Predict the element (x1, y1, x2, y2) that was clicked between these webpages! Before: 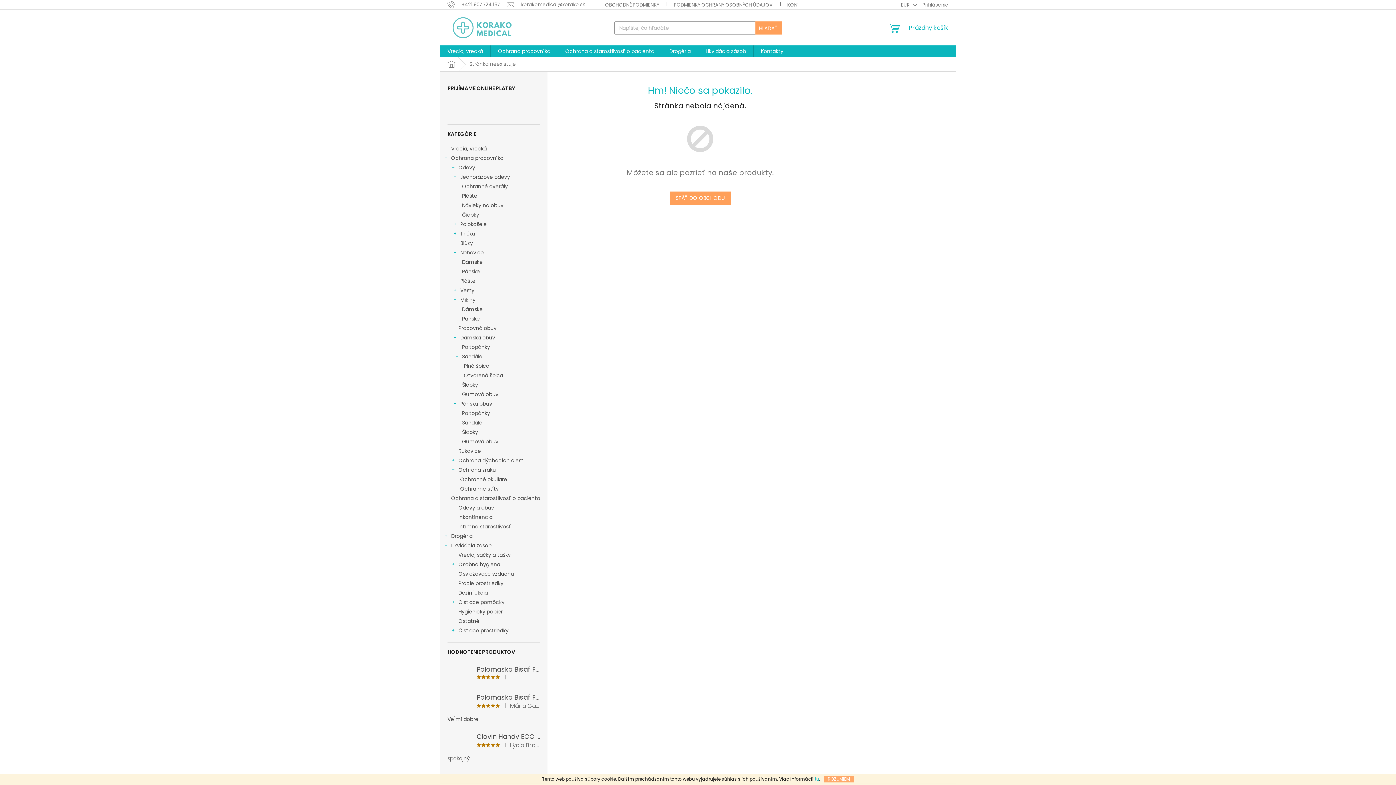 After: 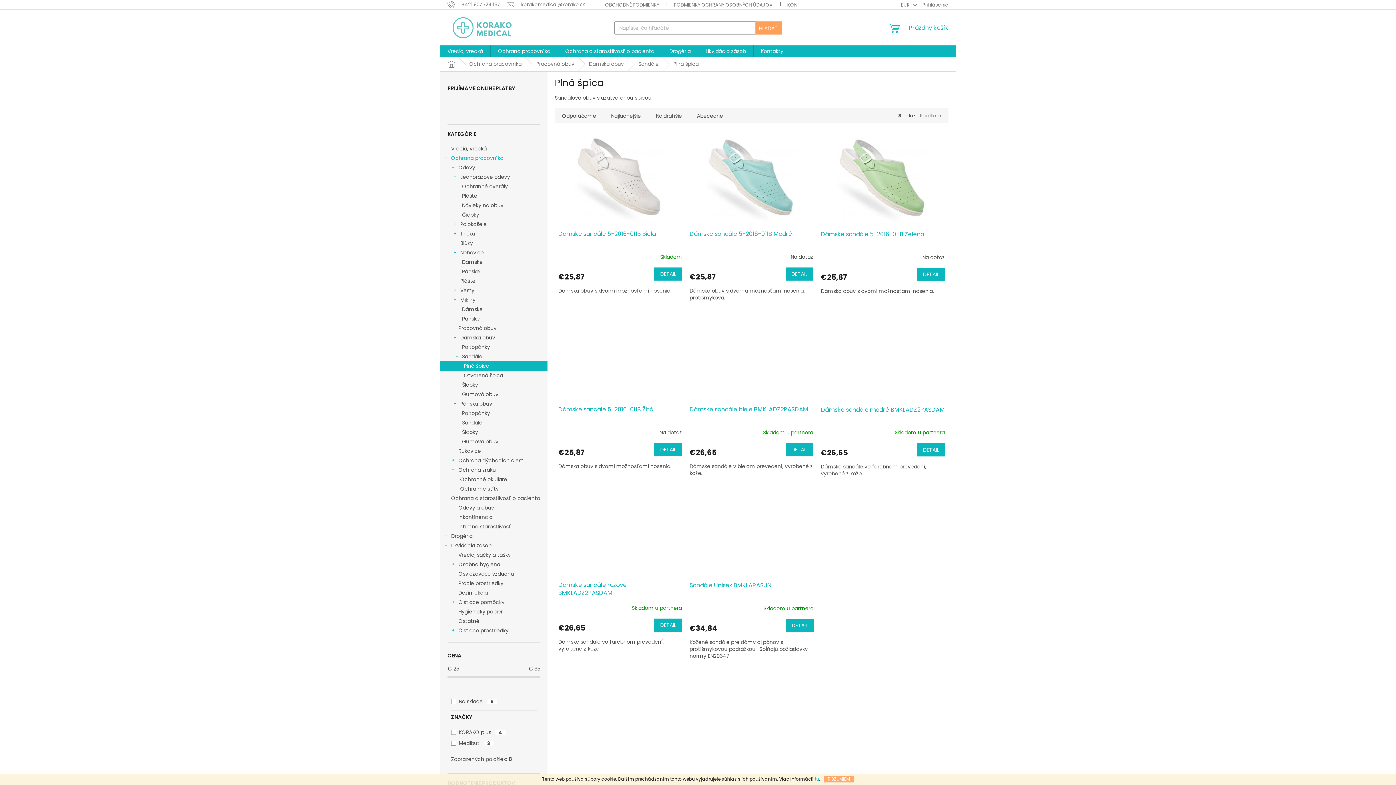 Action: bbox: (440, 361, 547, 370) label: Plná špica